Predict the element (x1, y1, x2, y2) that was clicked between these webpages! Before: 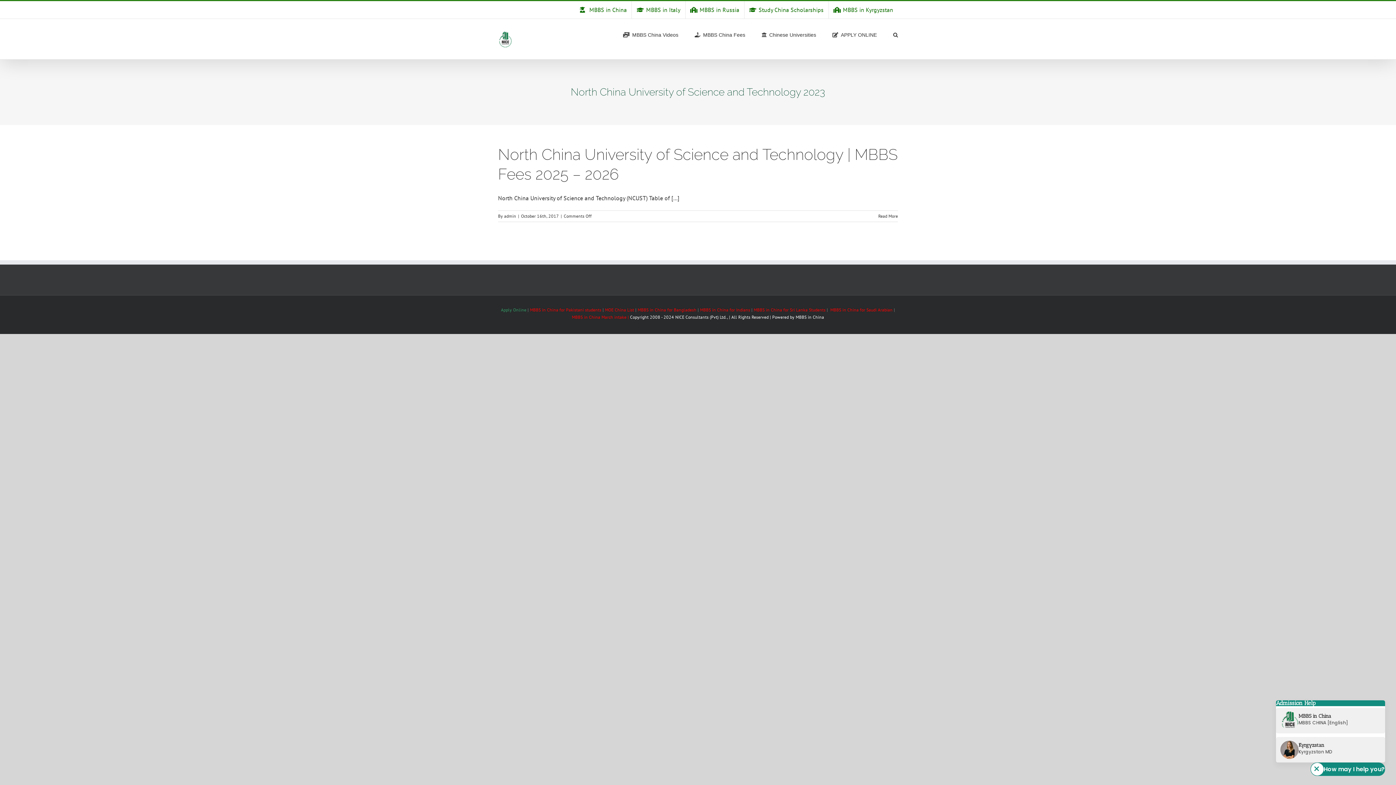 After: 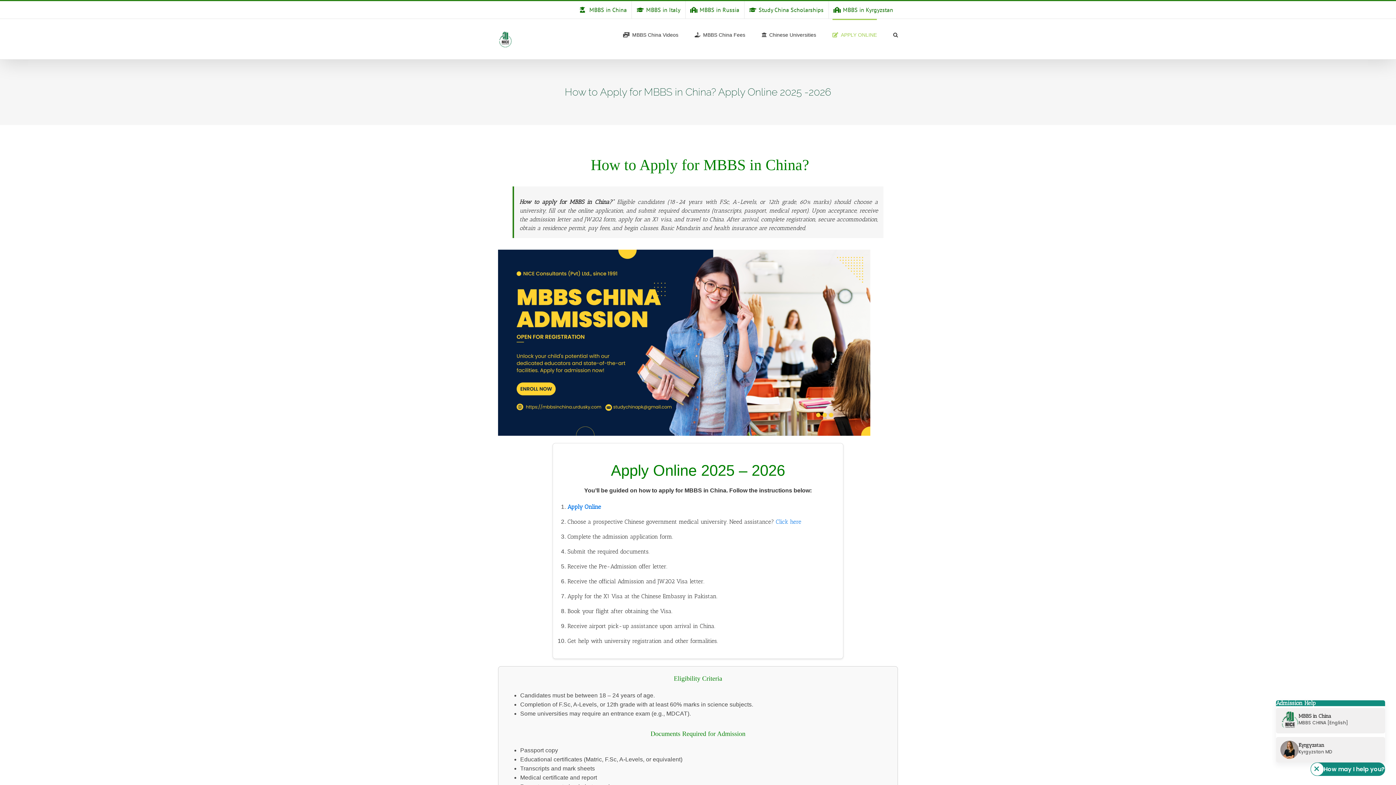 Action: bbox: (832, 18, 877, 49) label: APPLY ONLINE